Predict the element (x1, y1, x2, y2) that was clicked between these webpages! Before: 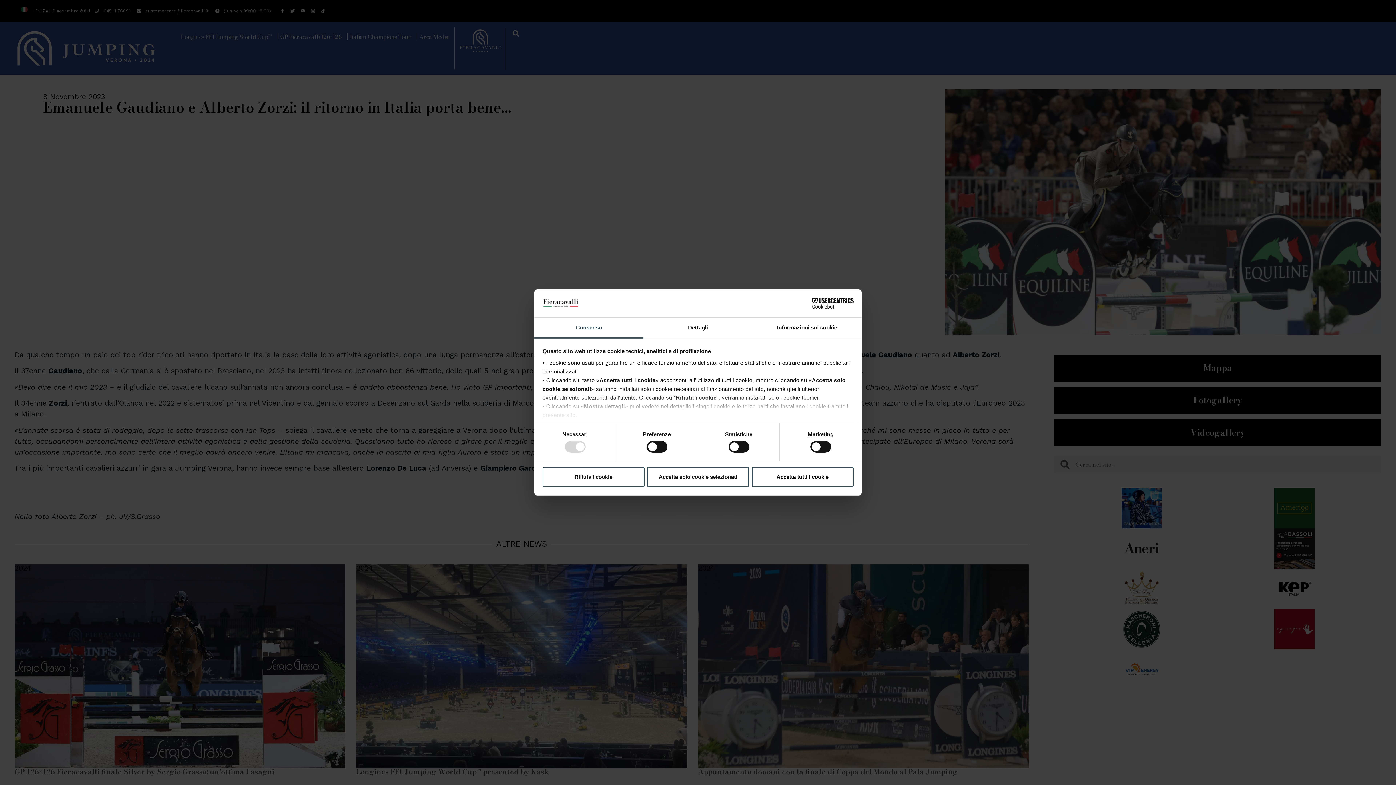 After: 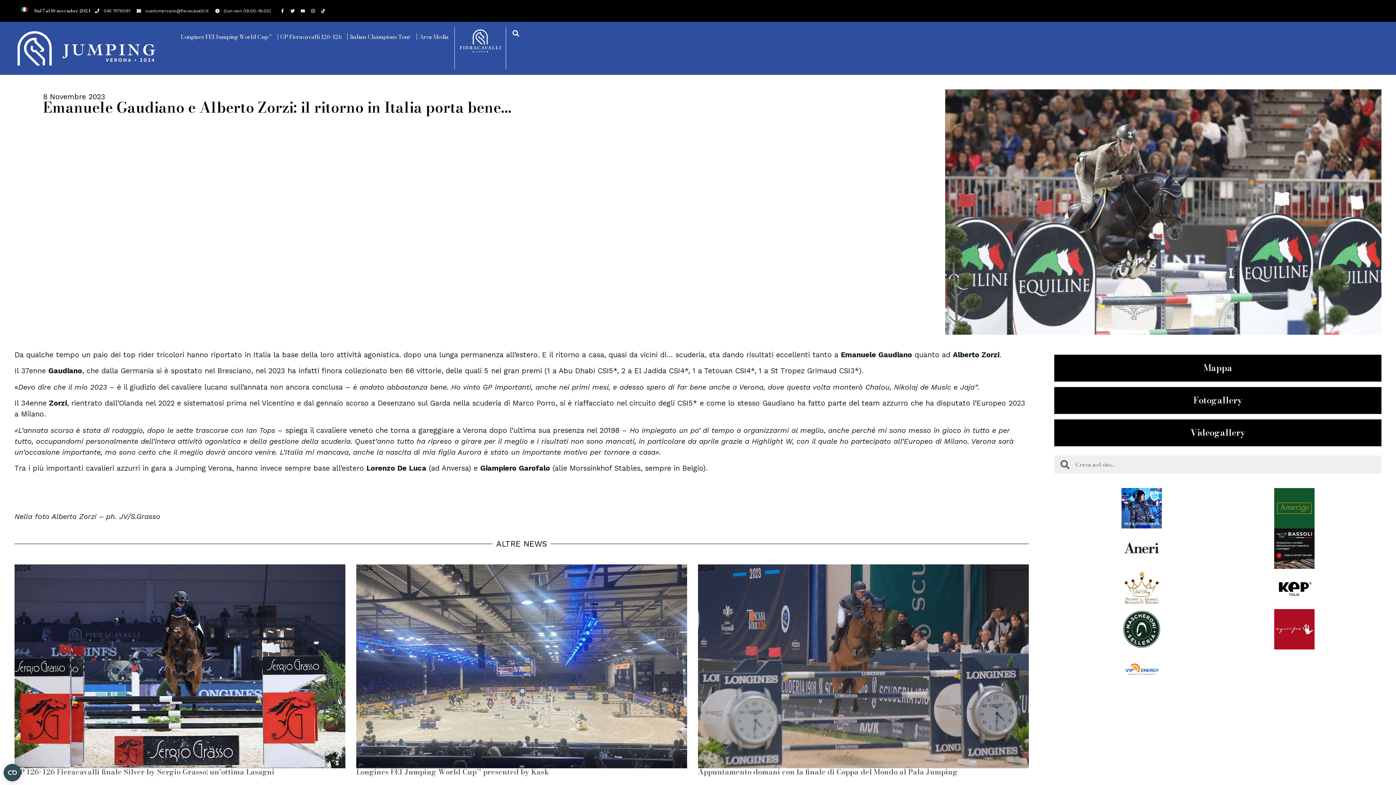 Action: label: Accetta tutti i cookie bbox: (751, 466, 853, 487)